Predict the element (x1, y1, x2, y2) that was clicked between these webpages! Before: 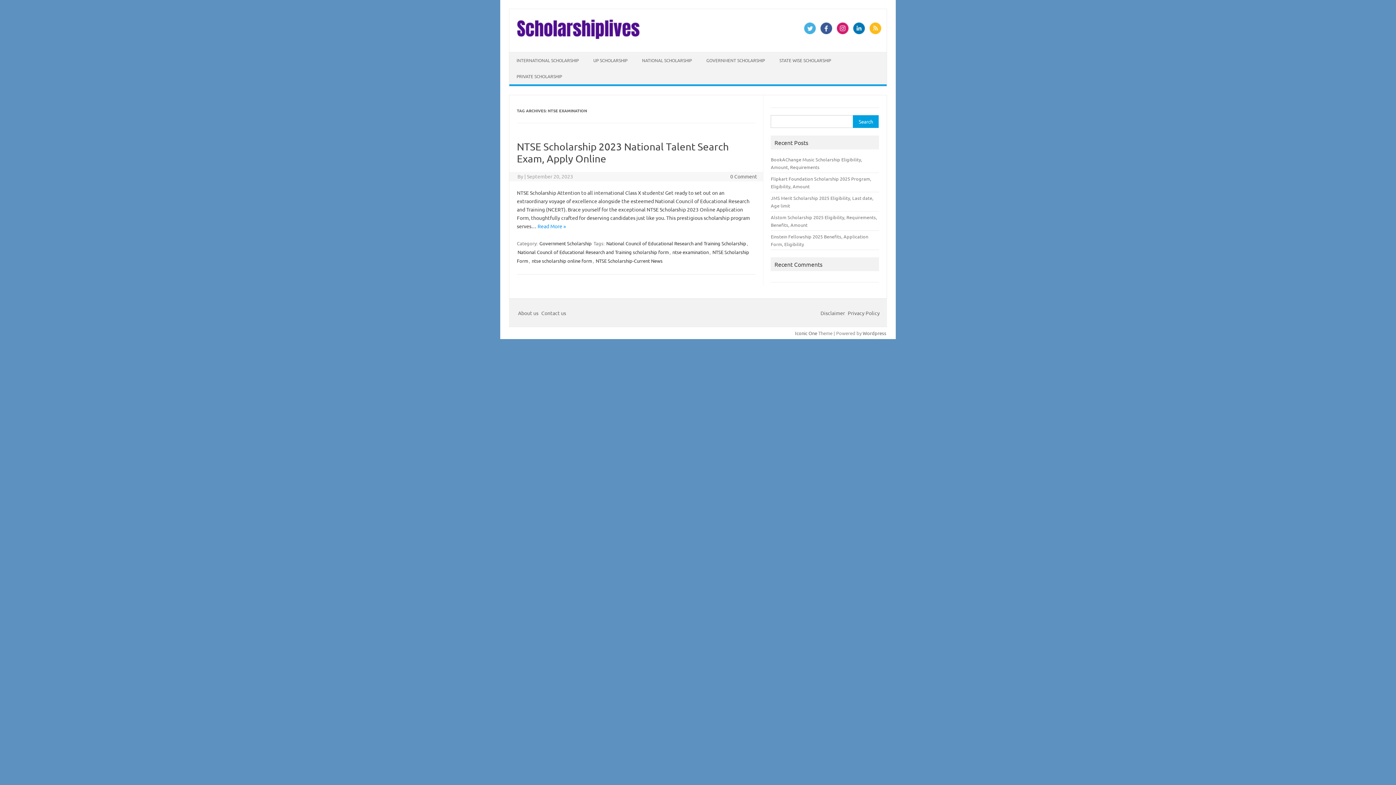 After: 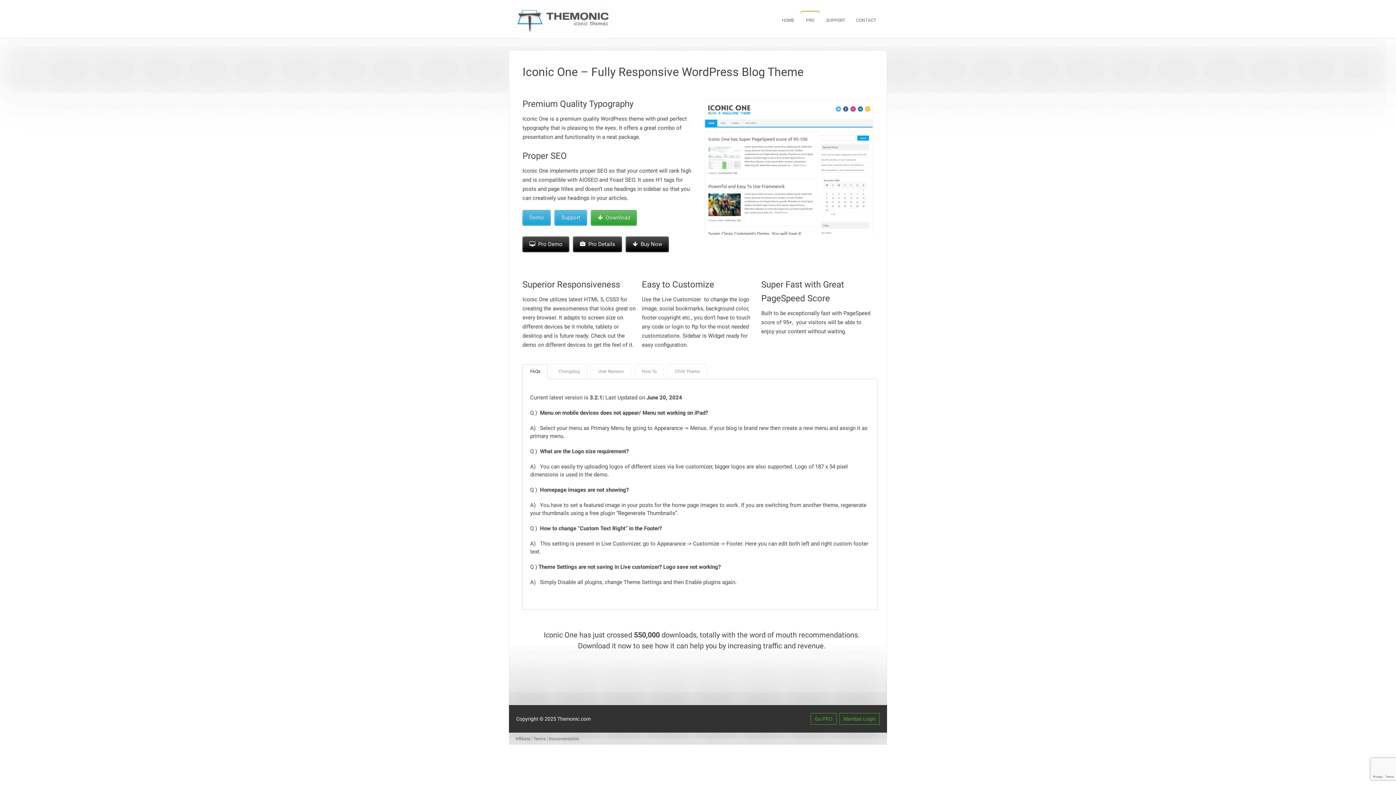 Action: label: Iconic One bbox: (795, 330, 817, 336)